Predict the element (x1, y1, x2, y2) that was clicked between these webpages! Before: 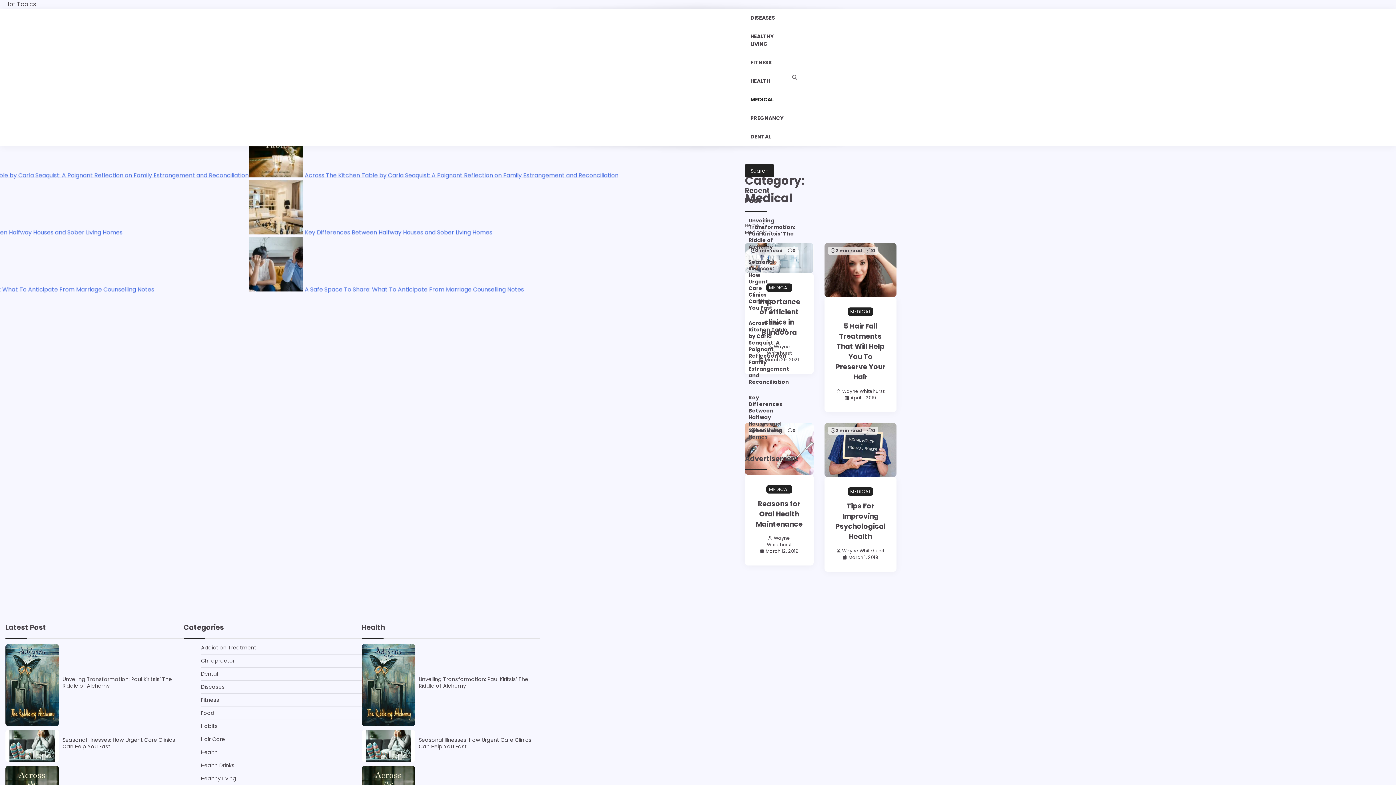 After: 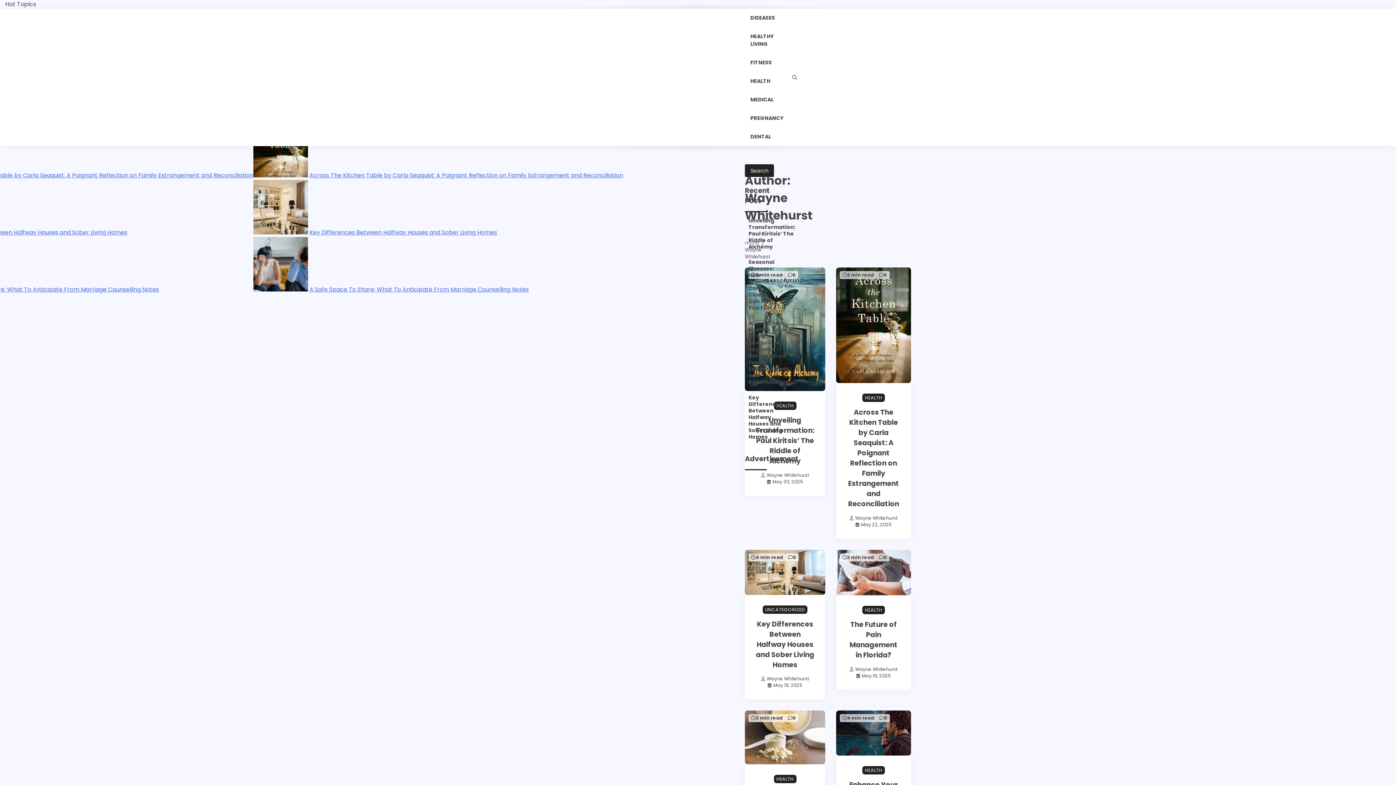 Action: label: Wayne Whitehurst bbox: (767, 535, 791, 548)